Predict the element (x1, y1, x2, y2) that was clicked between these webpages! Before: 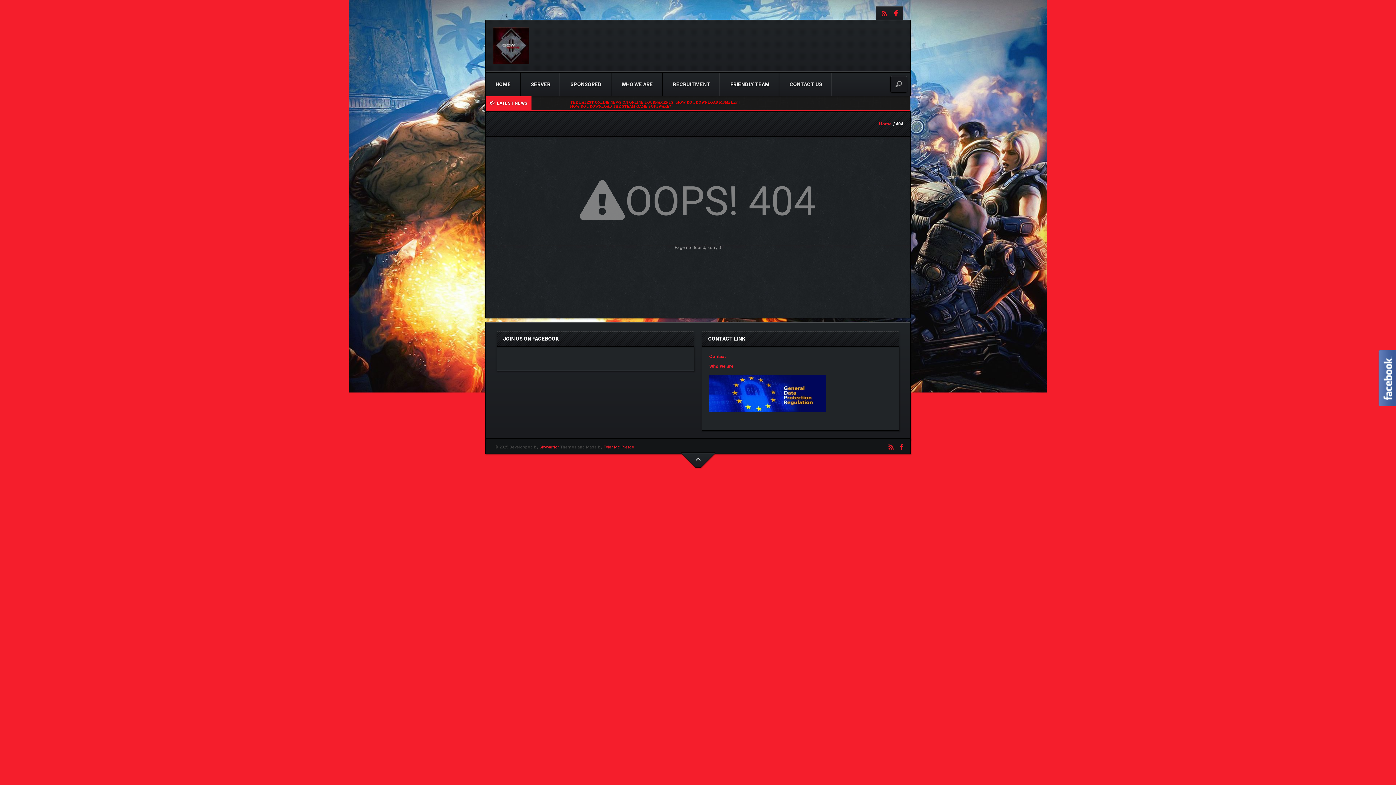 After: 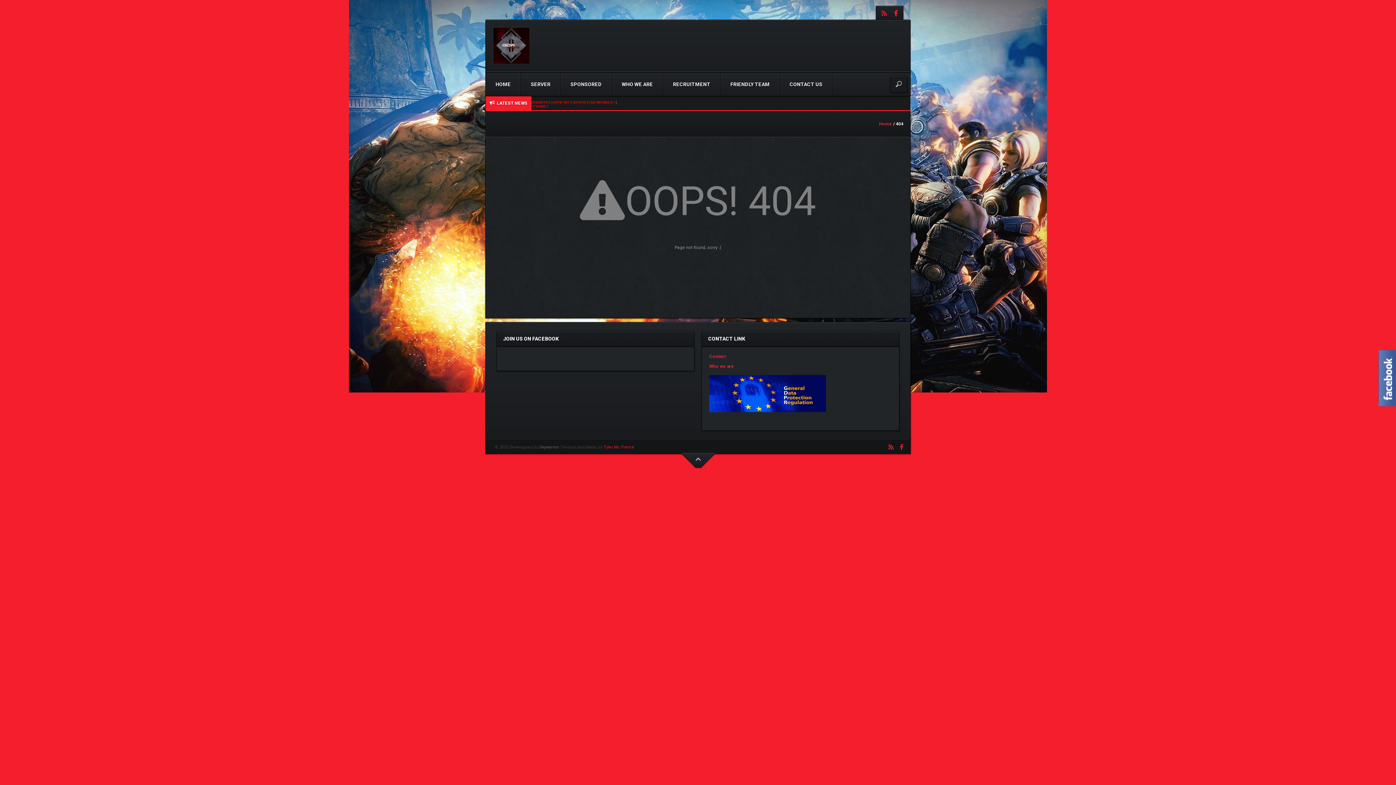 Action: label: Skywarrior bbox: (539, 445, 559, 449)